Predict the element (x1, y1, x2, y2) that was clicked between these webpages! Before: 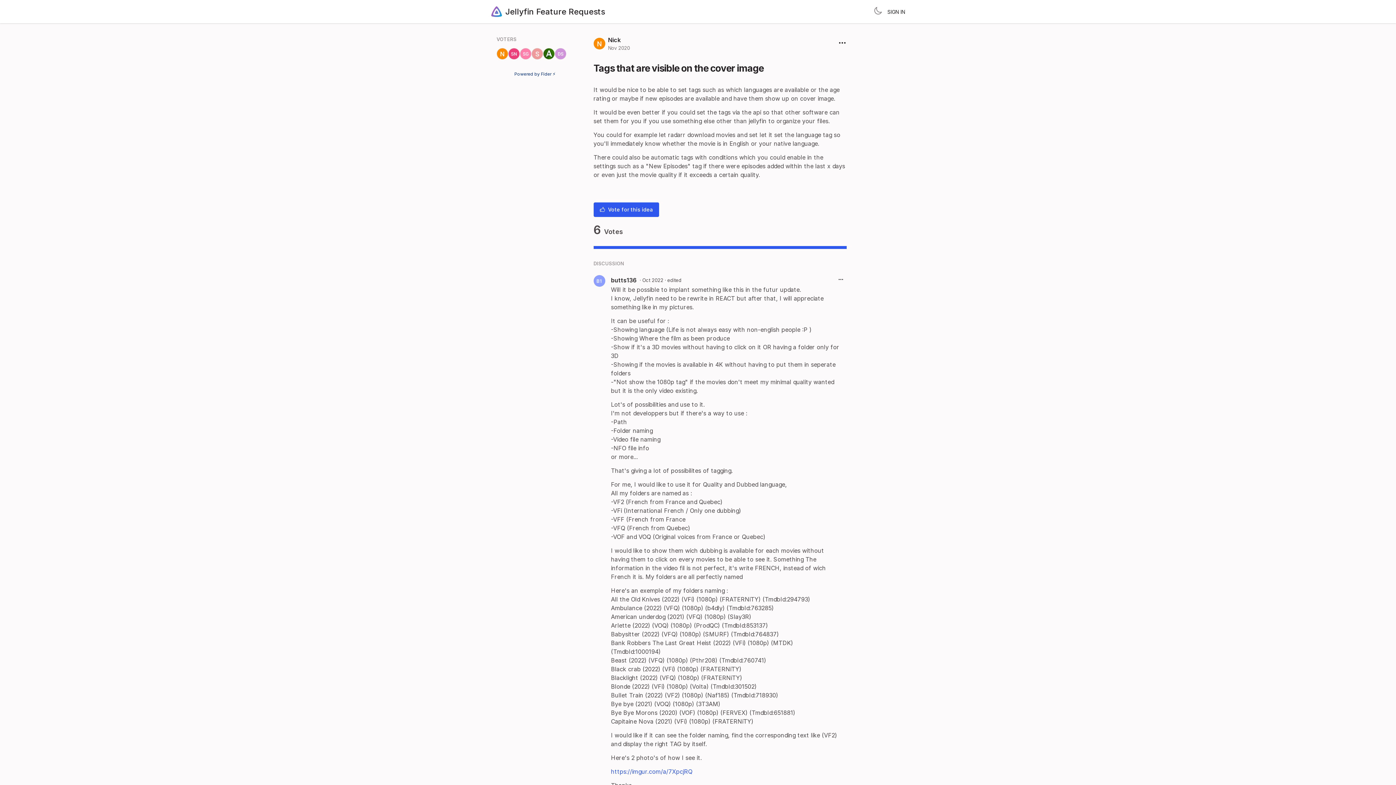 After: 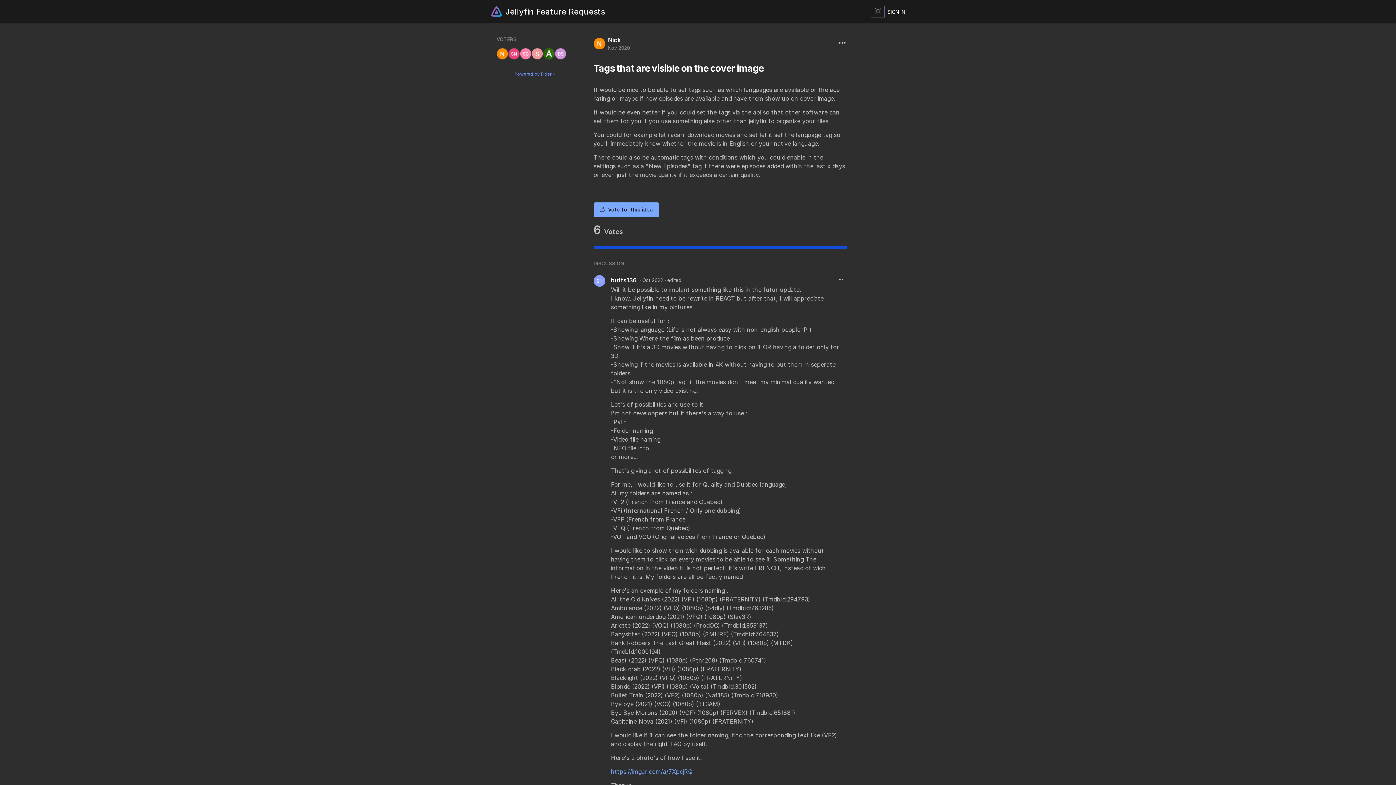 Action: label: Toggle theme bbox: (871, 6, 884, 17)